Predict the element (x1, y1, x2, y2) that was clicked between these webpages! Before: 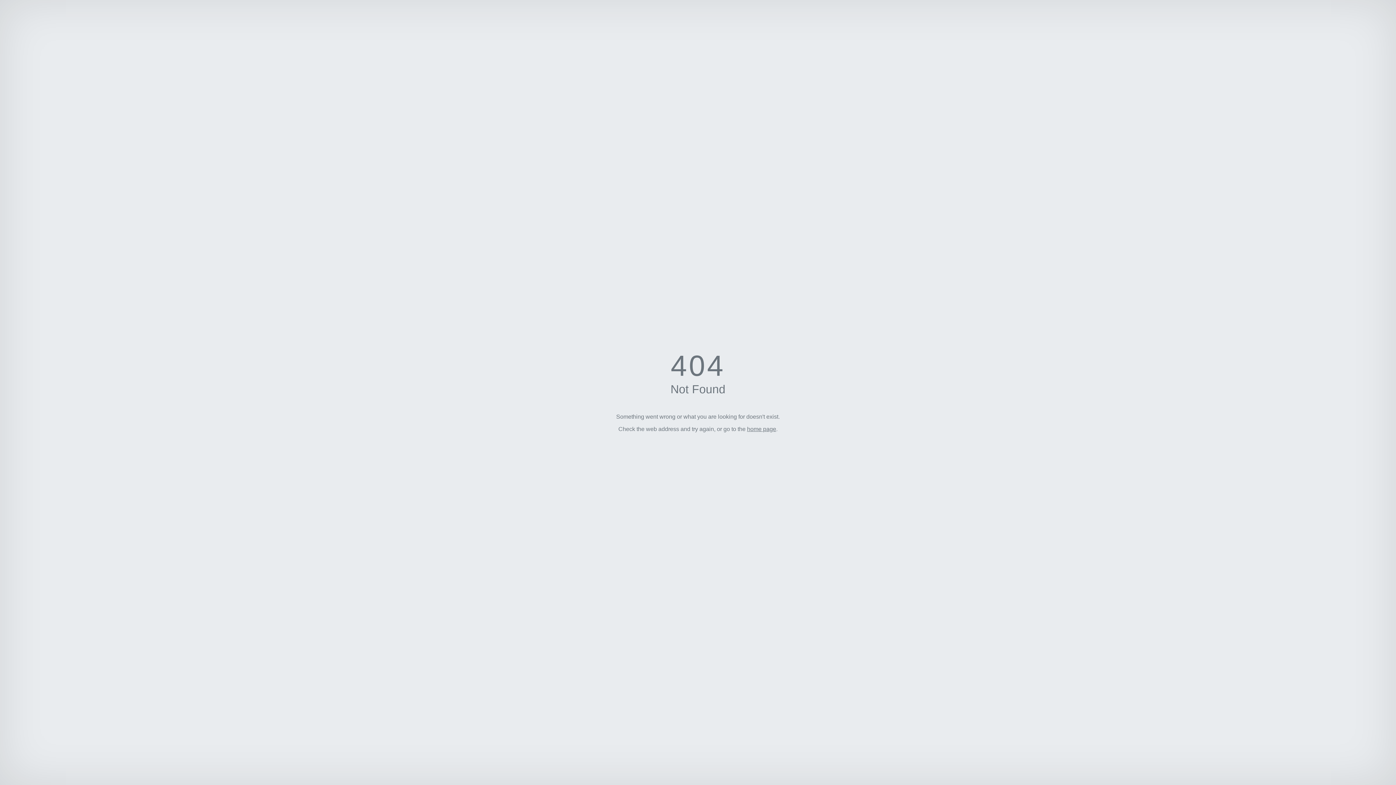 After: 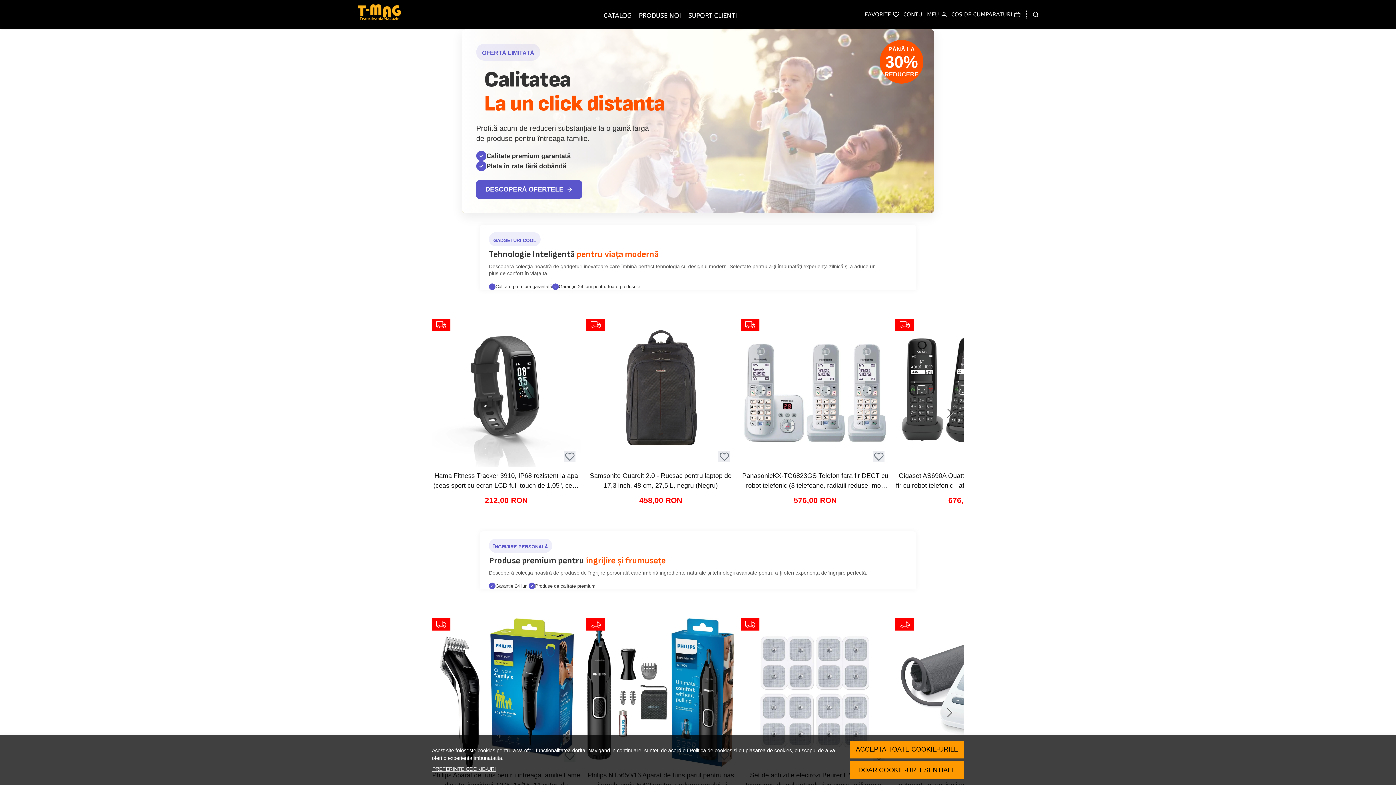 Action: label: home page bbox: (747, 426, 776, 432)